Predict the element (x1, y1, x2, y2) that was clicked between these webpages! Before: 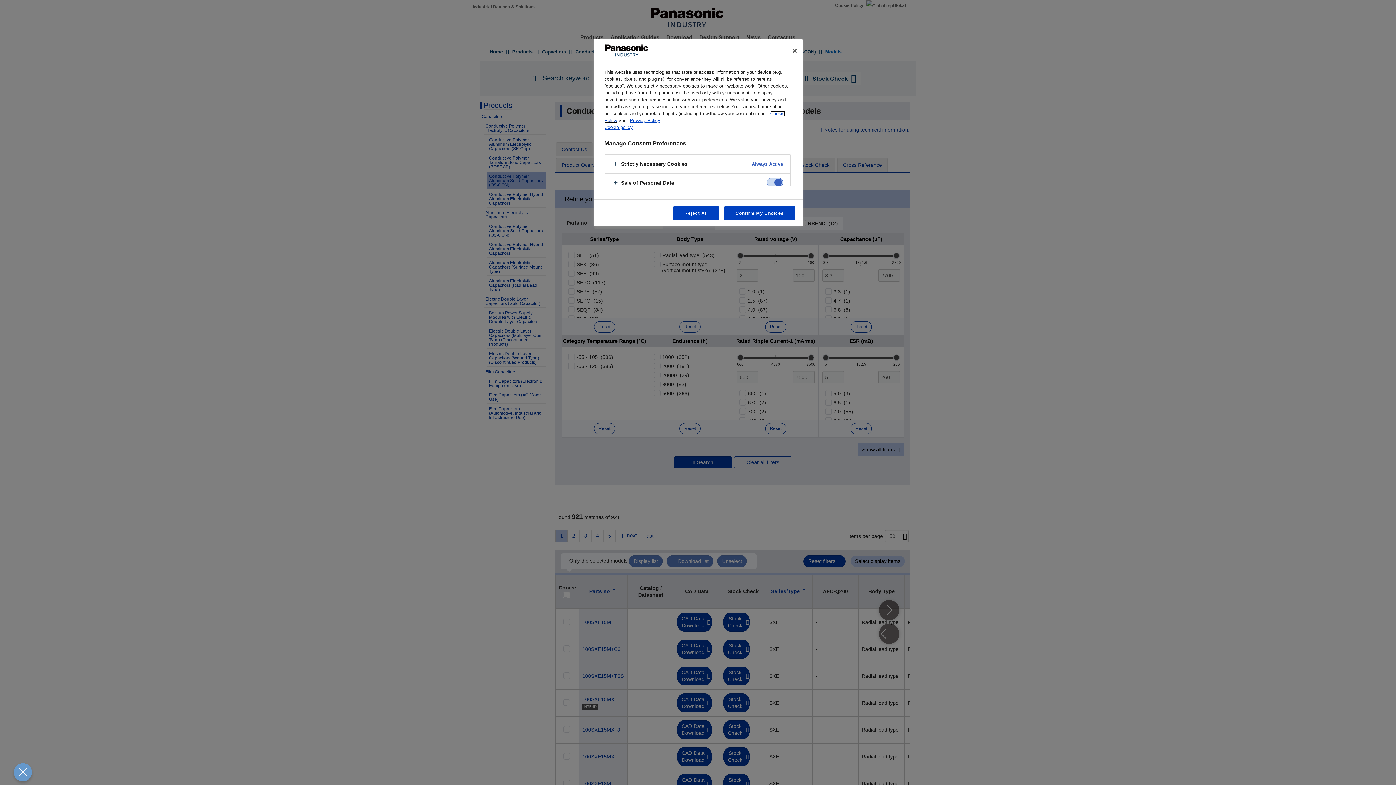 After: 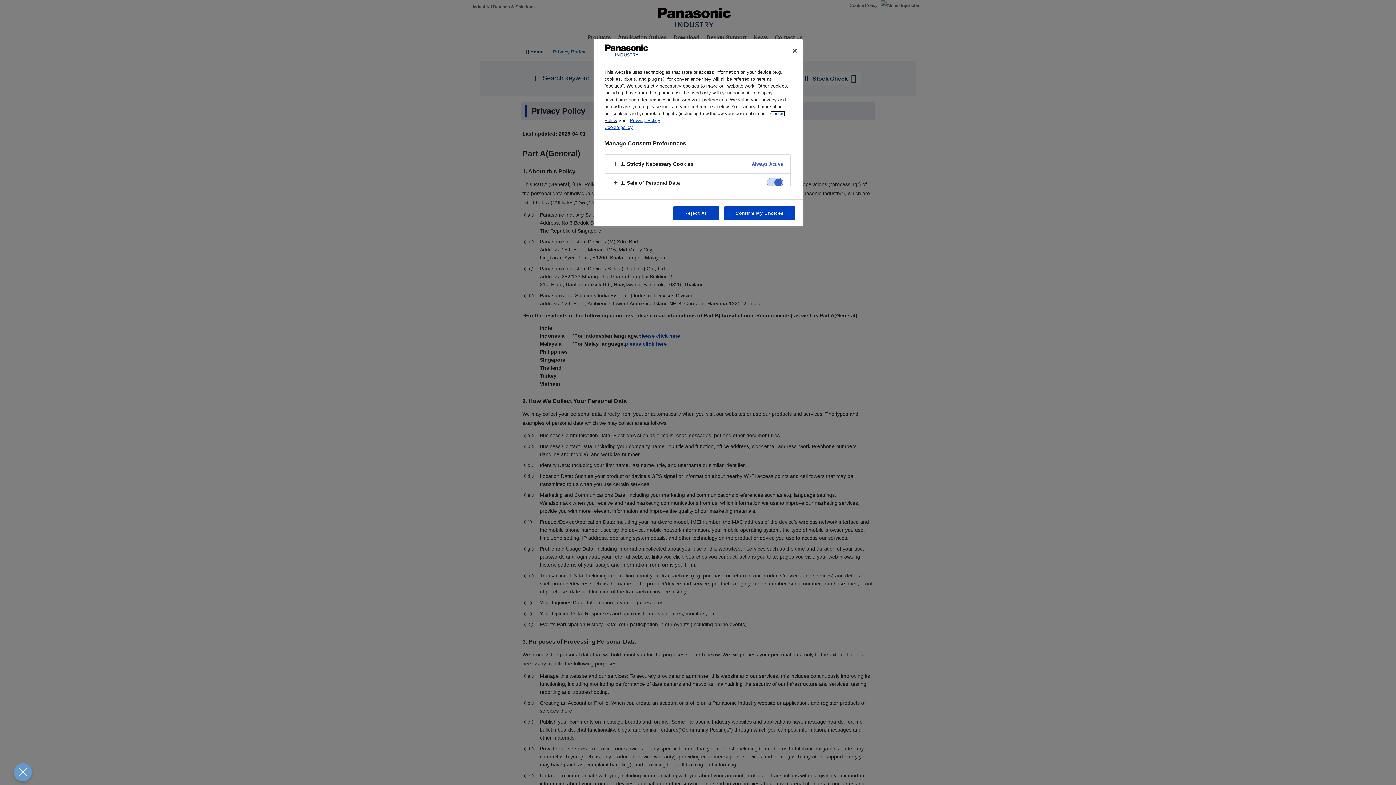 Action: label: Privacy Policy bbox: (630, 117, 660, 123)